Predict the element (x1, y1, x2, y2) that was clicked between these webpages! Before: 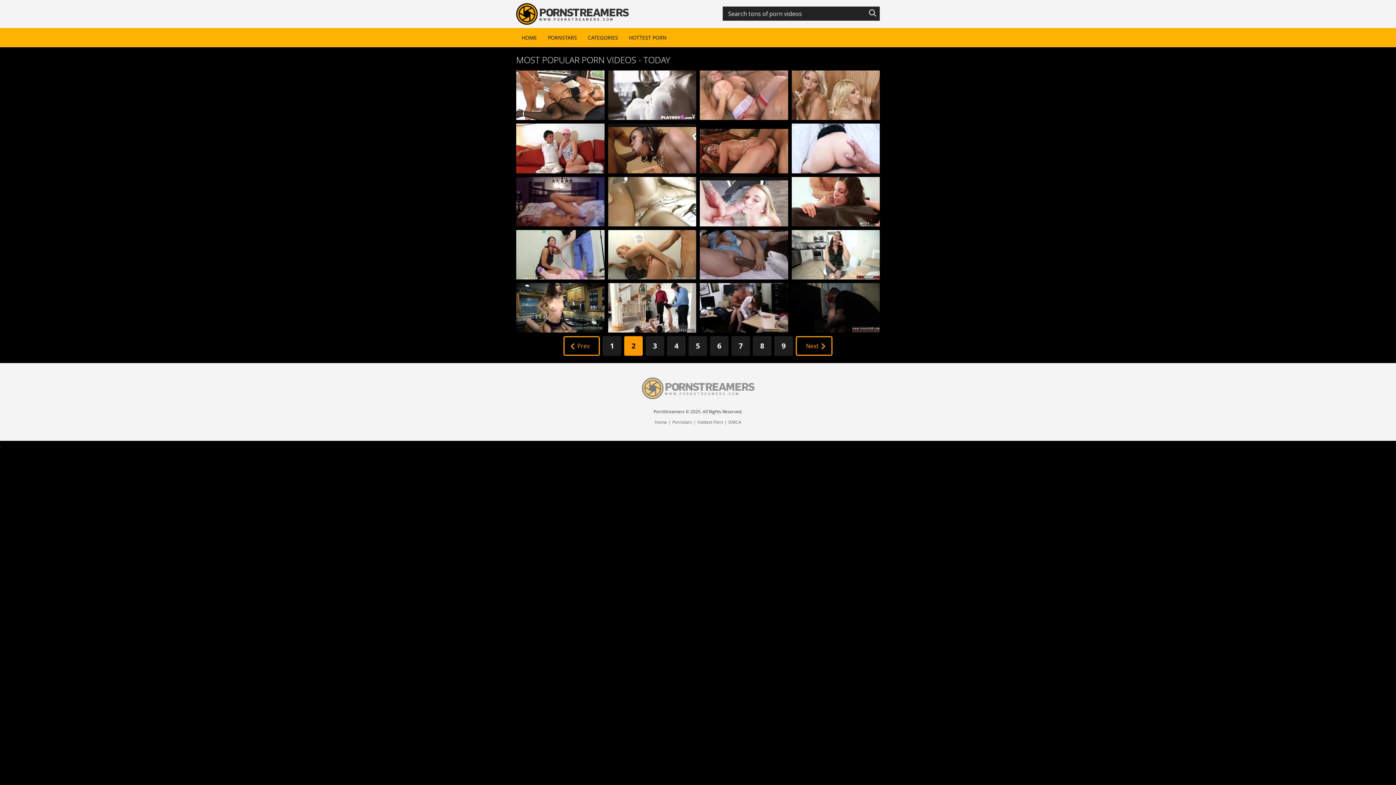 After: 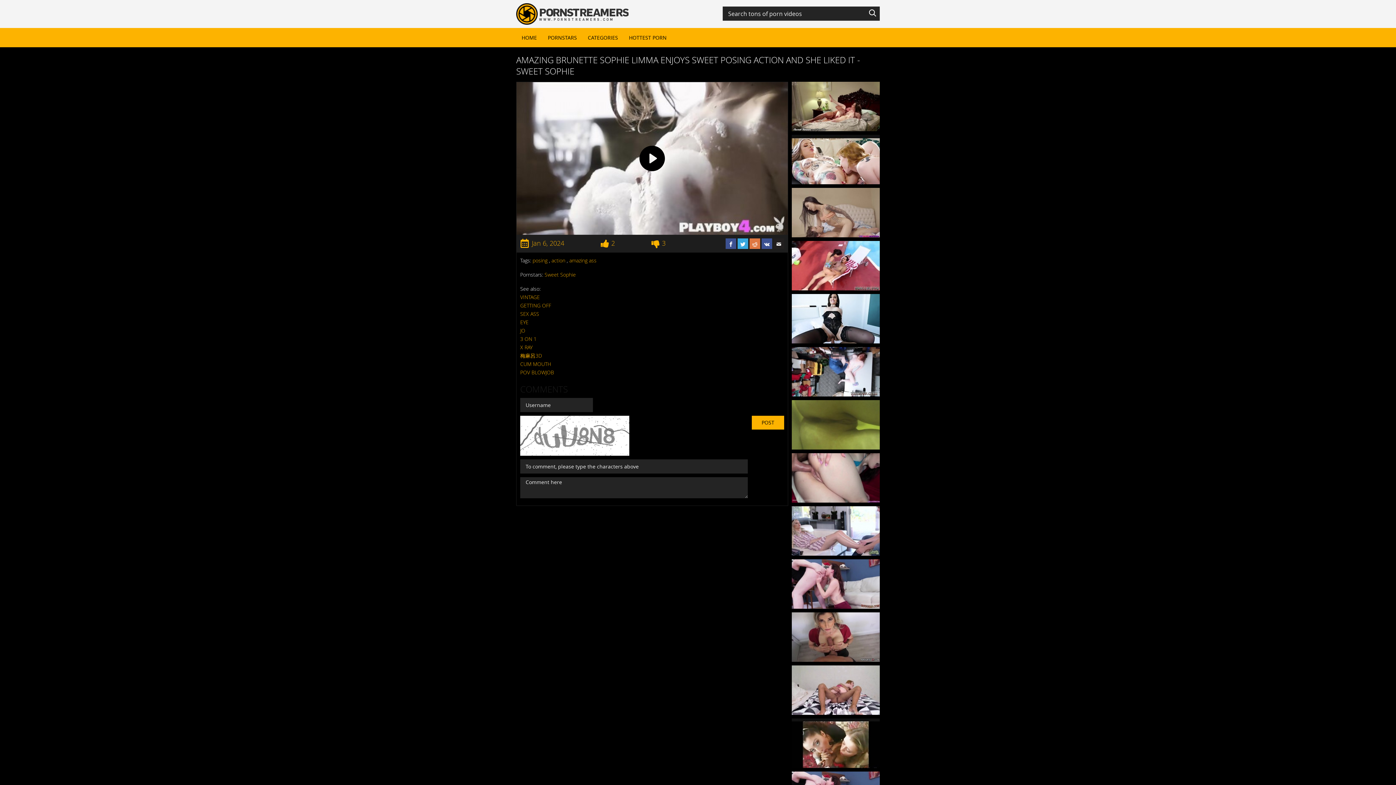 Action: label: Amazing Brunette Sophie Limma Enjoys Sweet Posing Action And She Liked It - Sweet Sophie
 Jan 6, 2024  bbox: (608, 90, 696, 98)